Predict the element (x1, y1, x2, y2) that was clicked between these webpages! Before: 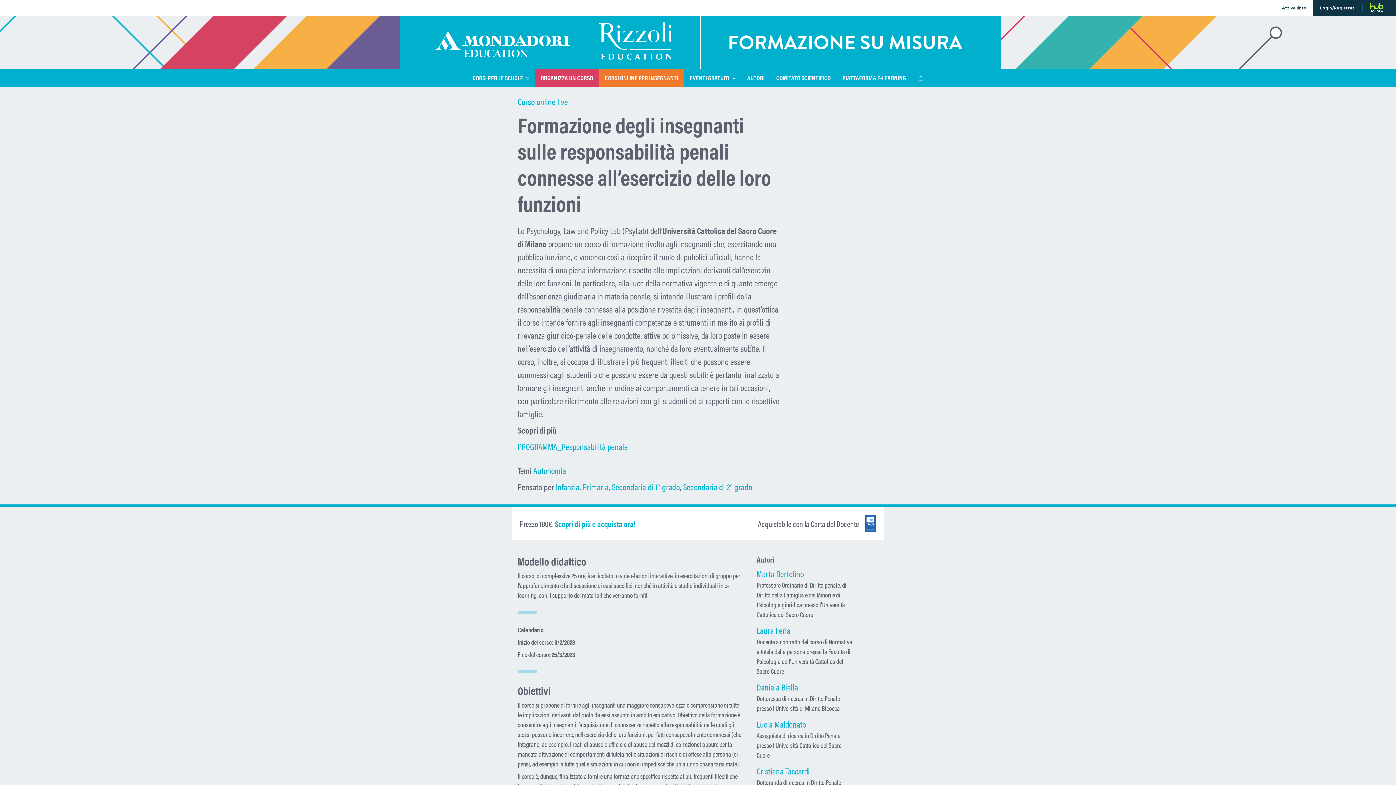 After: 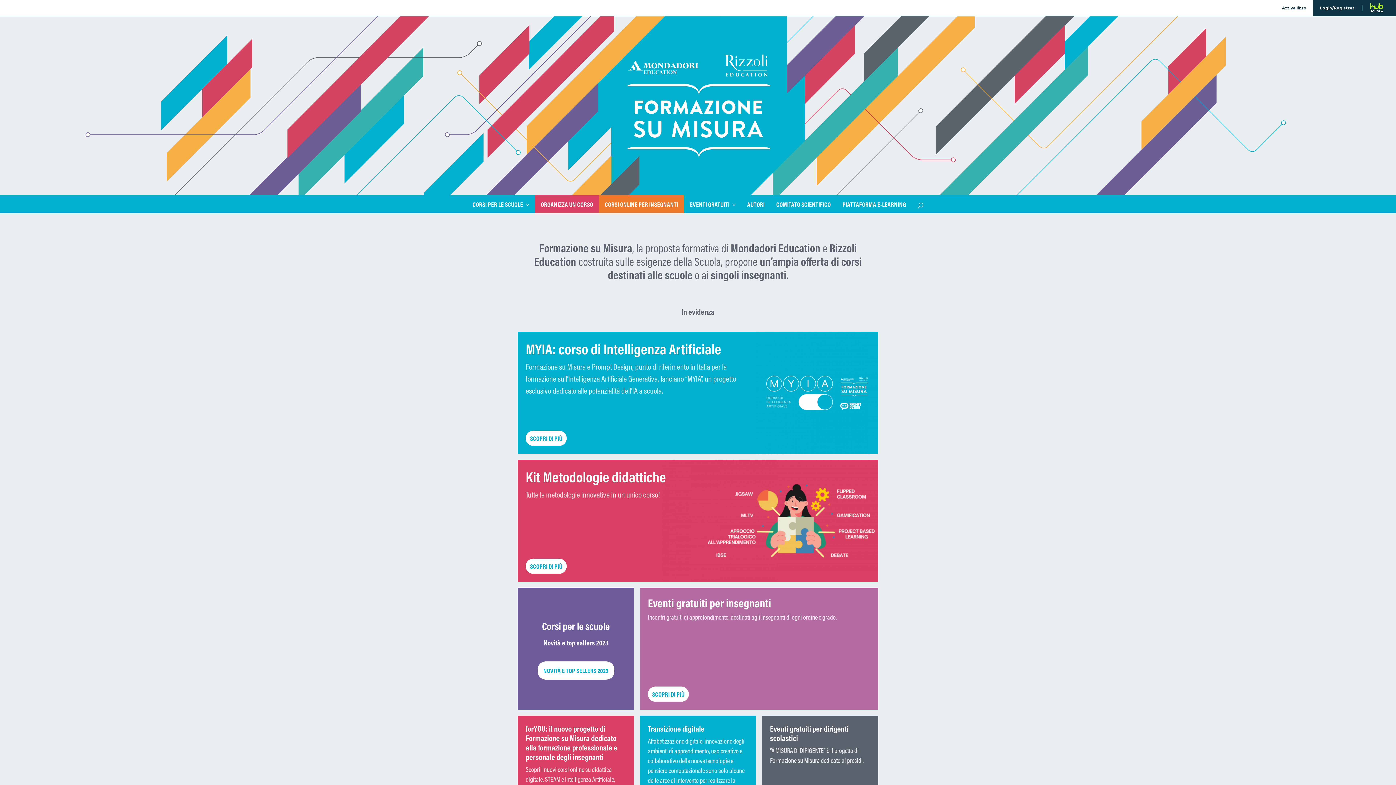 Action: bbox: (0, 16, 1396, 68)